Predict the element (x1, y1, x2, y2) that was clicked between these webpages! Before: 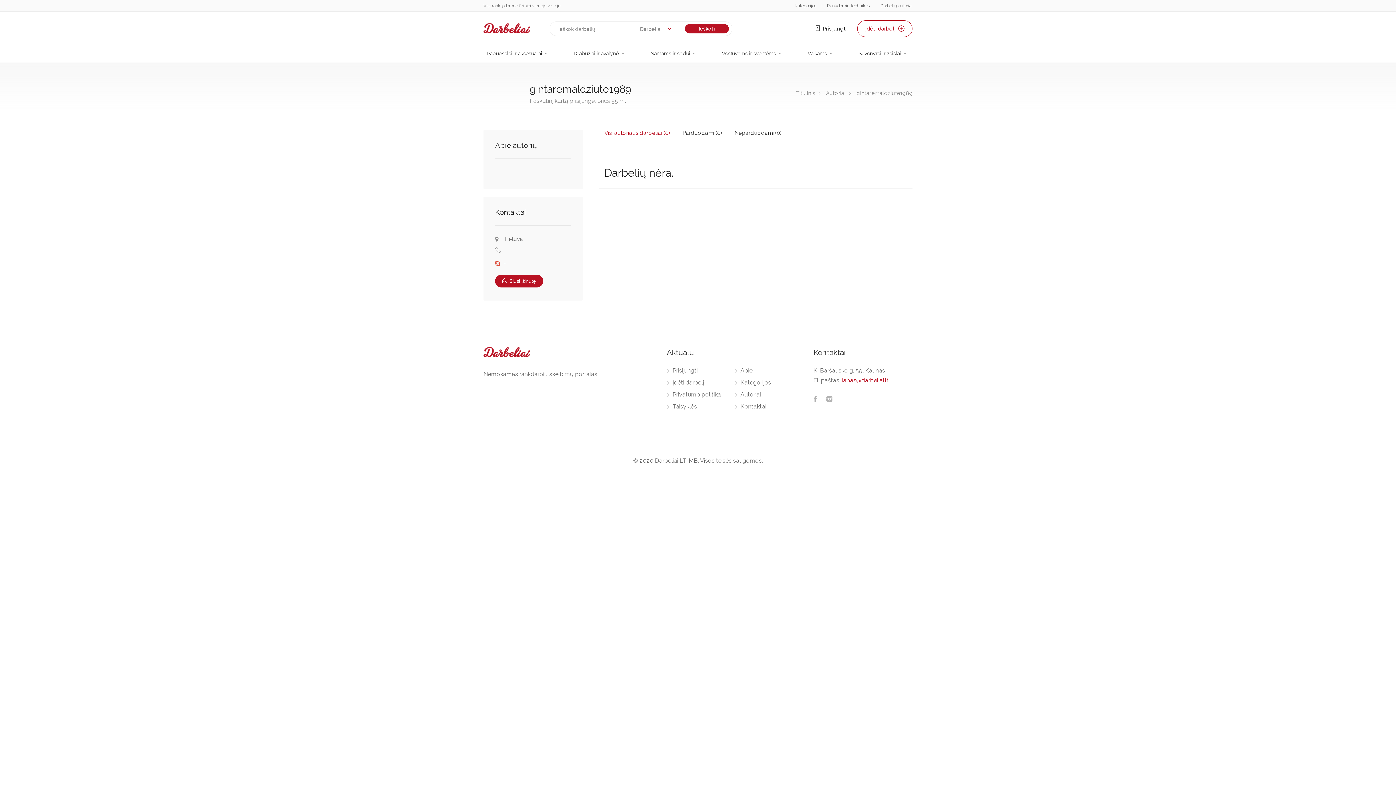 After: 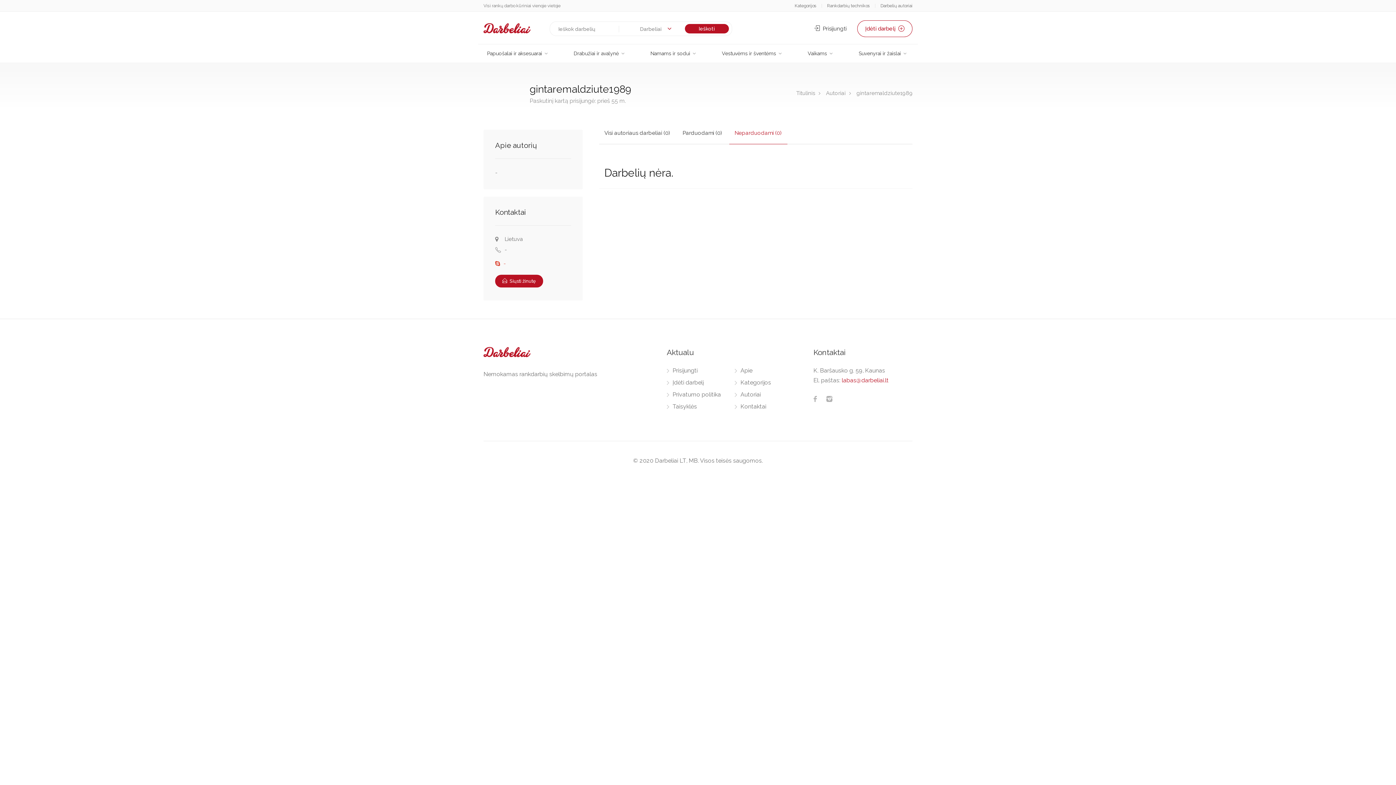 Action: bbox: (729, 122, 787, 144) label: Neparduodami (0)